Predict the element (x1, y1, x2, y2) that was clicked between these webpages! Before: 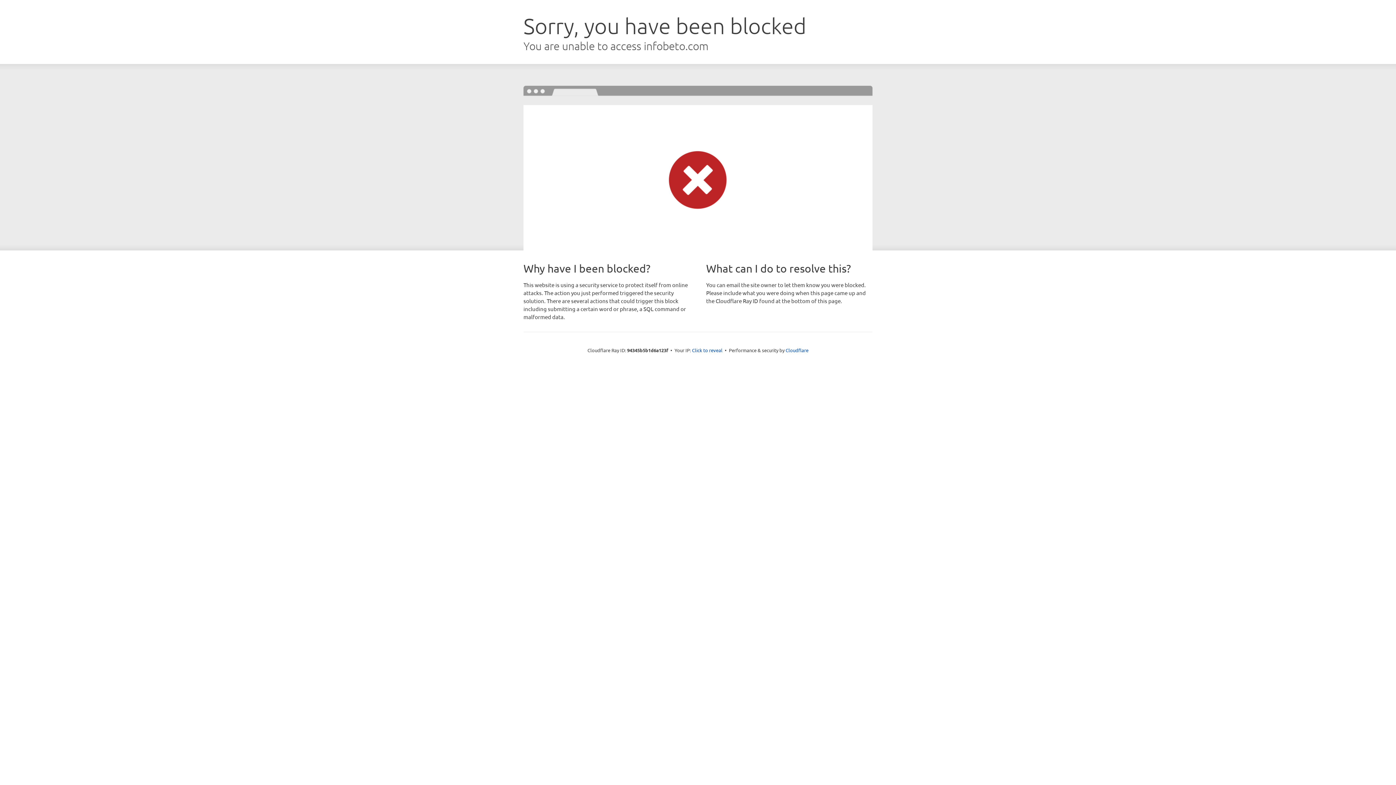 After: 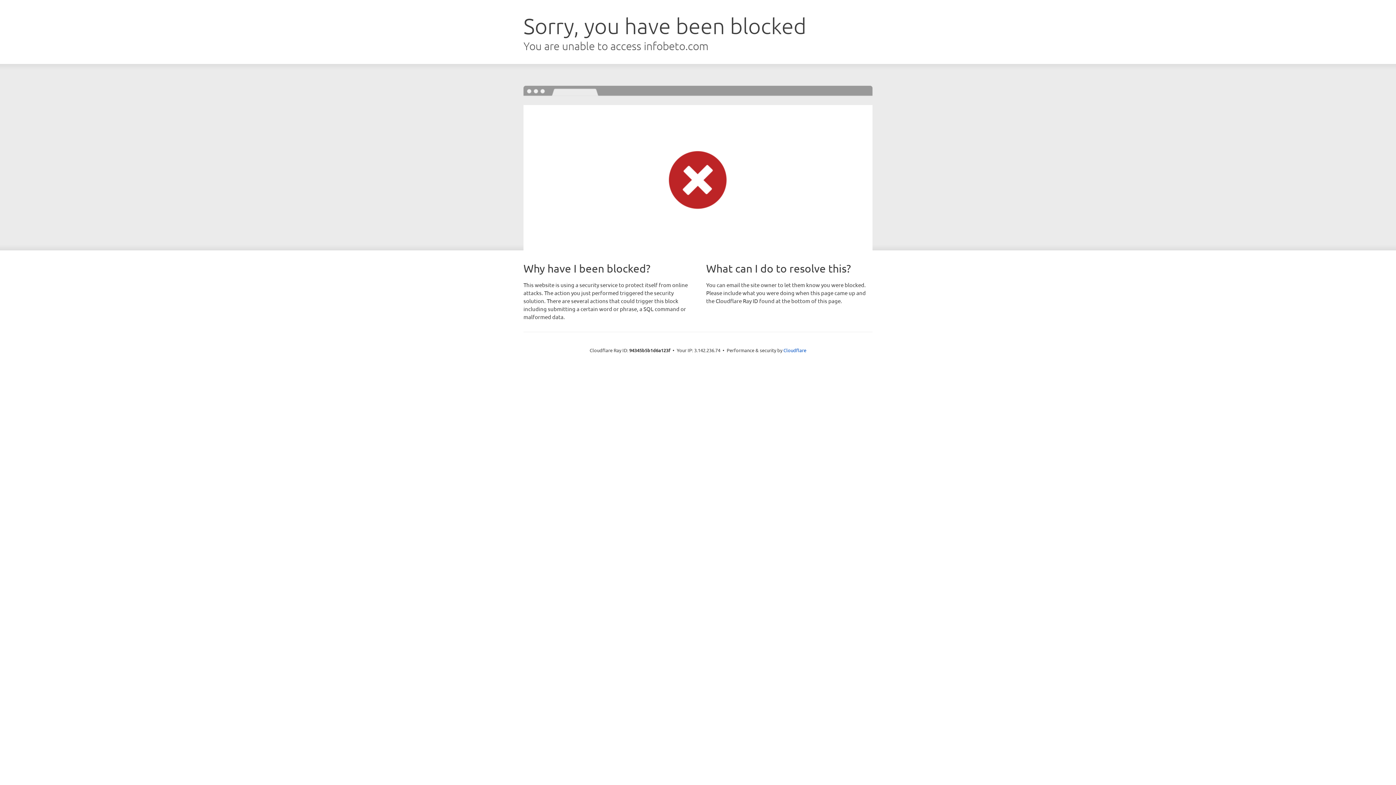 Action: label: Click to reveal bbox: (692, 346, 722, 353)